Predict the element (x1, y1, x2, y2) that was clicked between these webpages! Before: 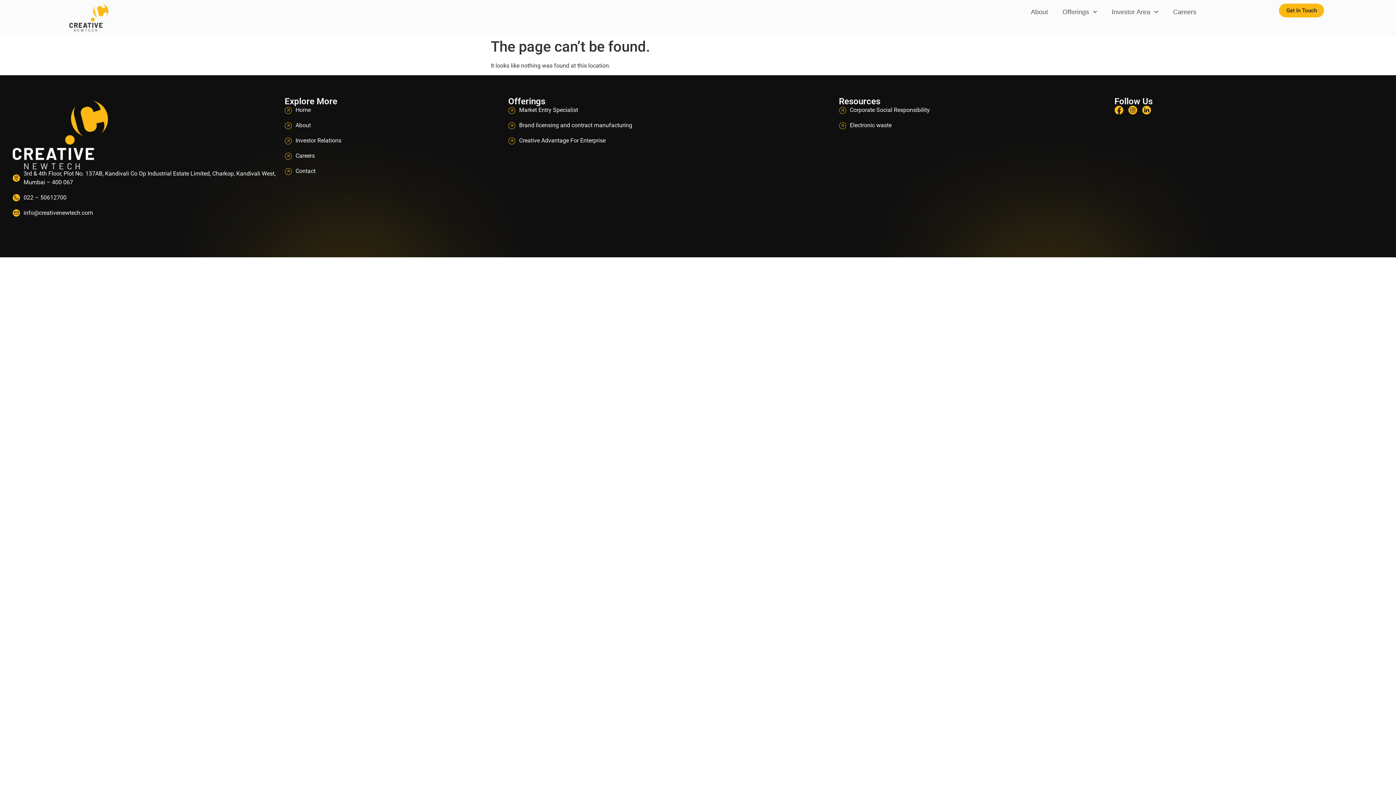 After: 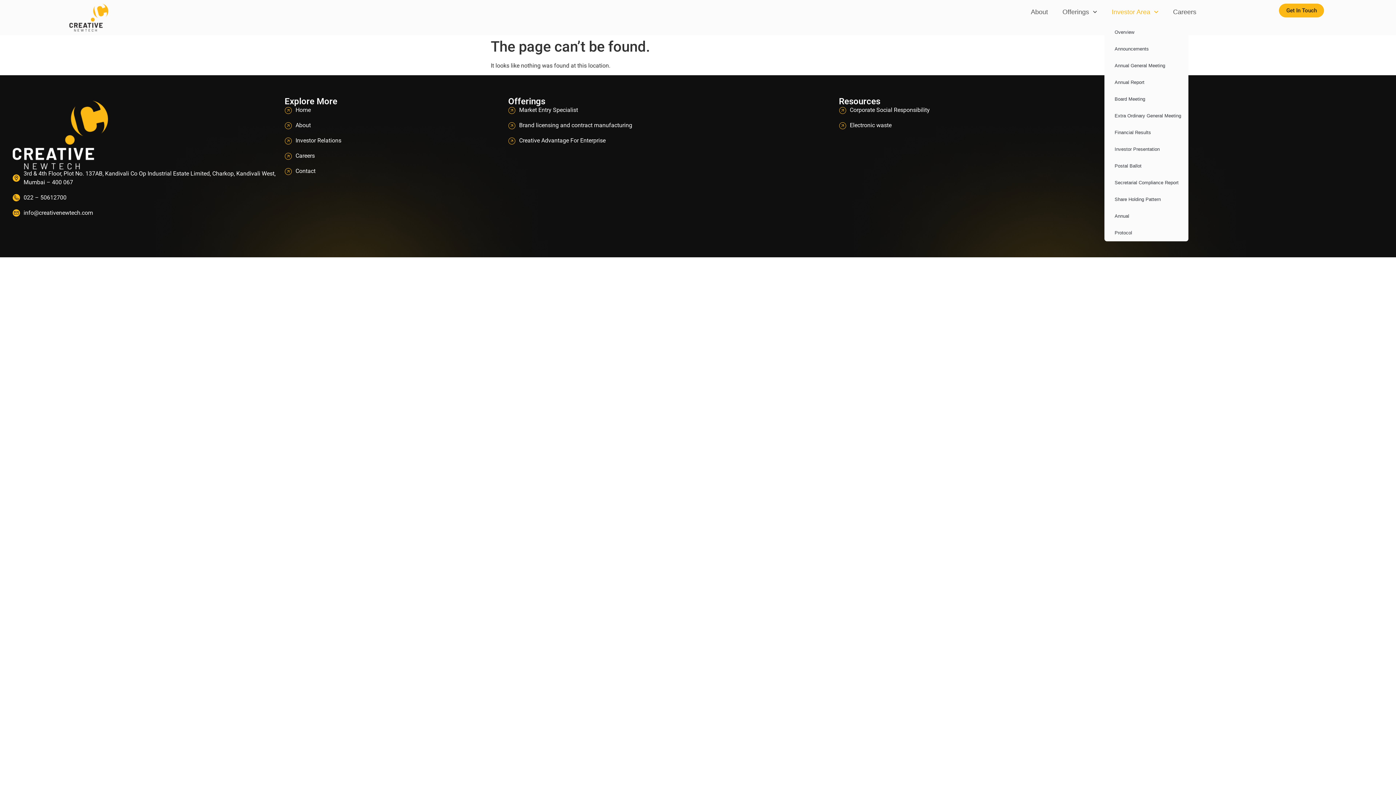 Action: bbox: (1104, 3, 1166, 20) label: Investor Area